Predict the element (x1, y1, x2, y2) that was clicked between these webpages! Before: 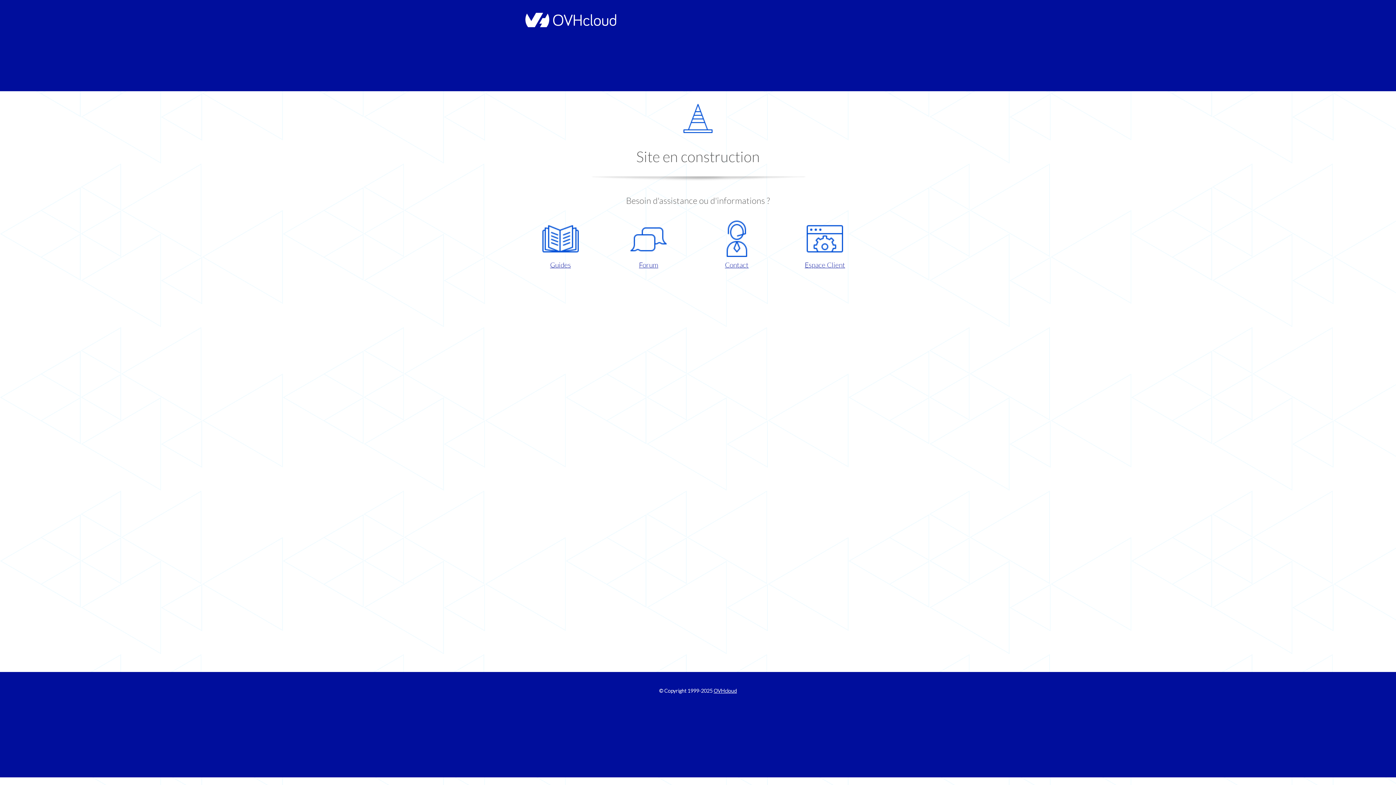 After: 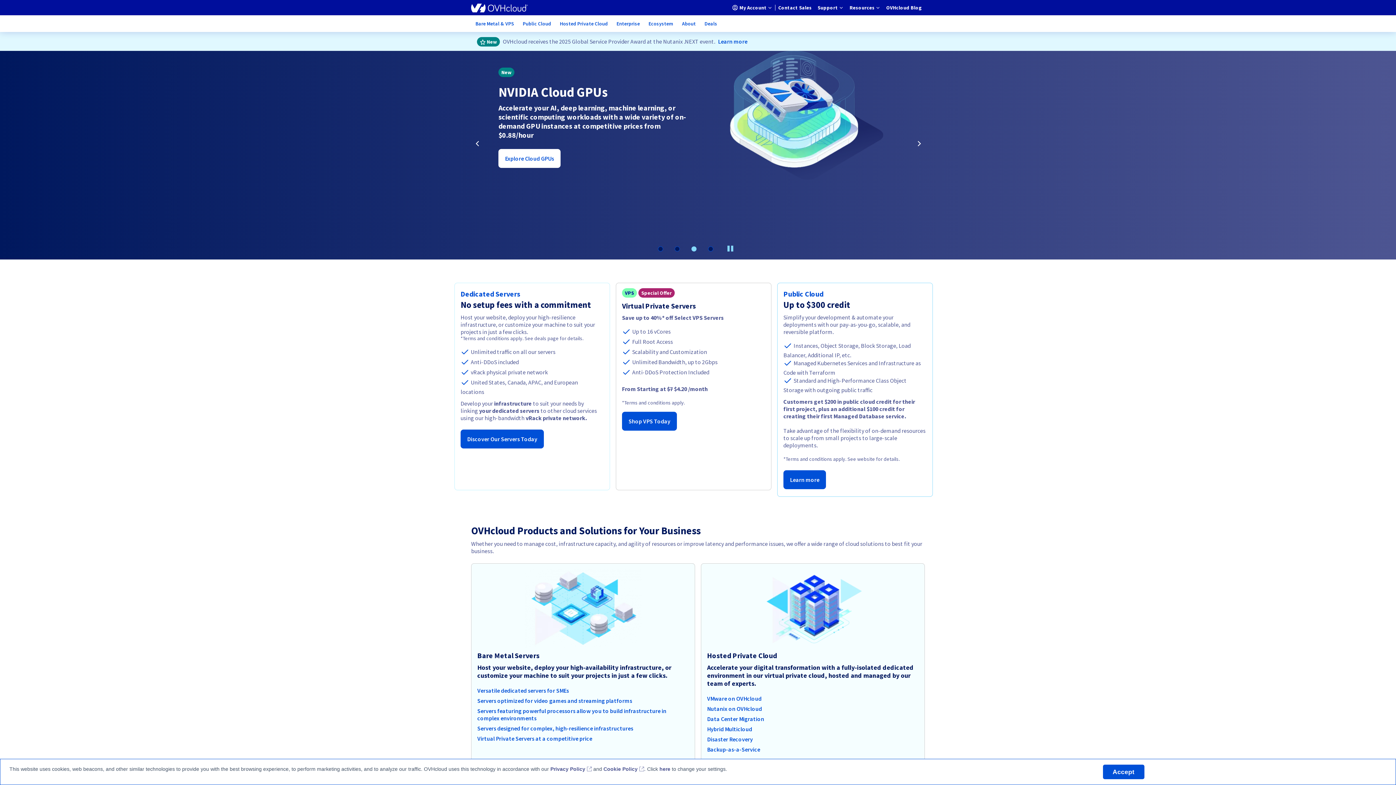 Action: bbox: (521, 22, 616, 28)